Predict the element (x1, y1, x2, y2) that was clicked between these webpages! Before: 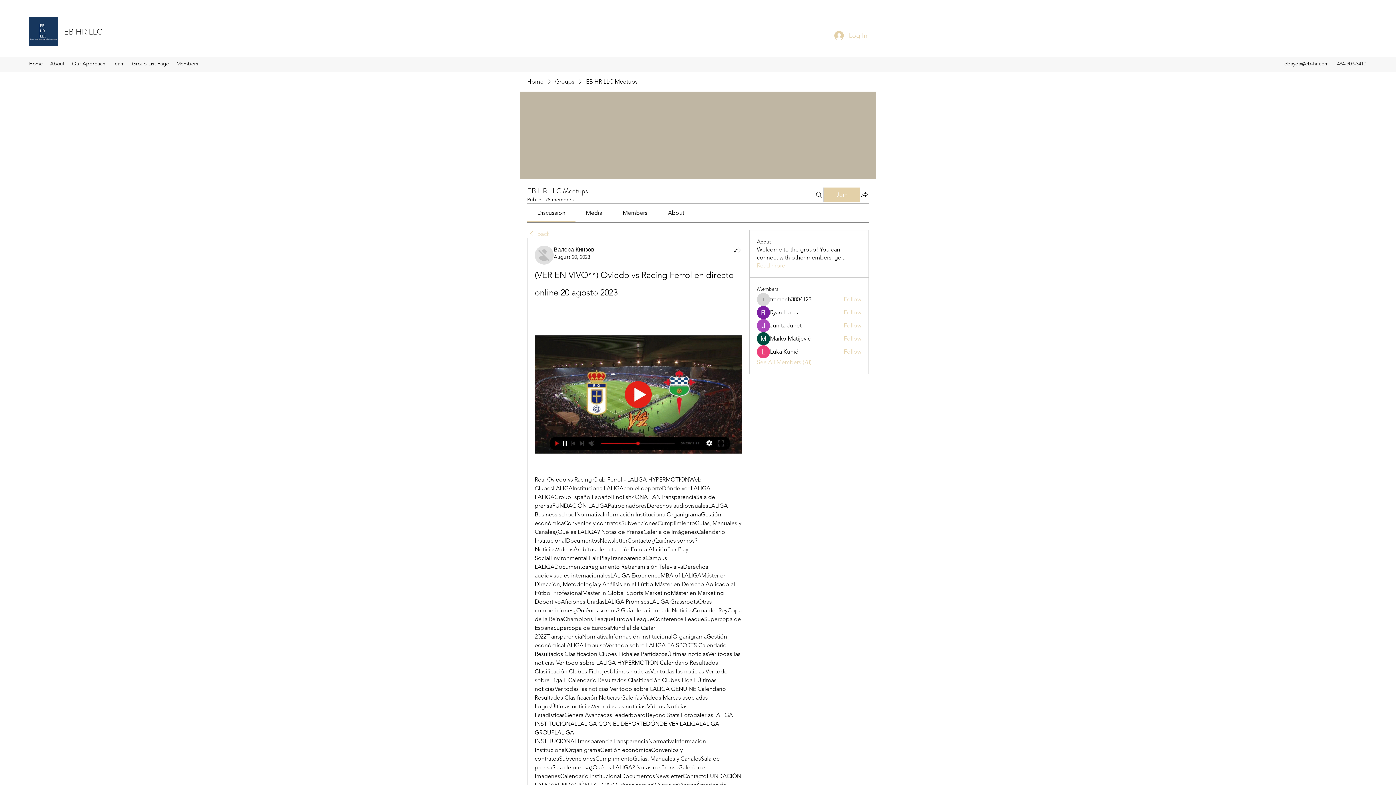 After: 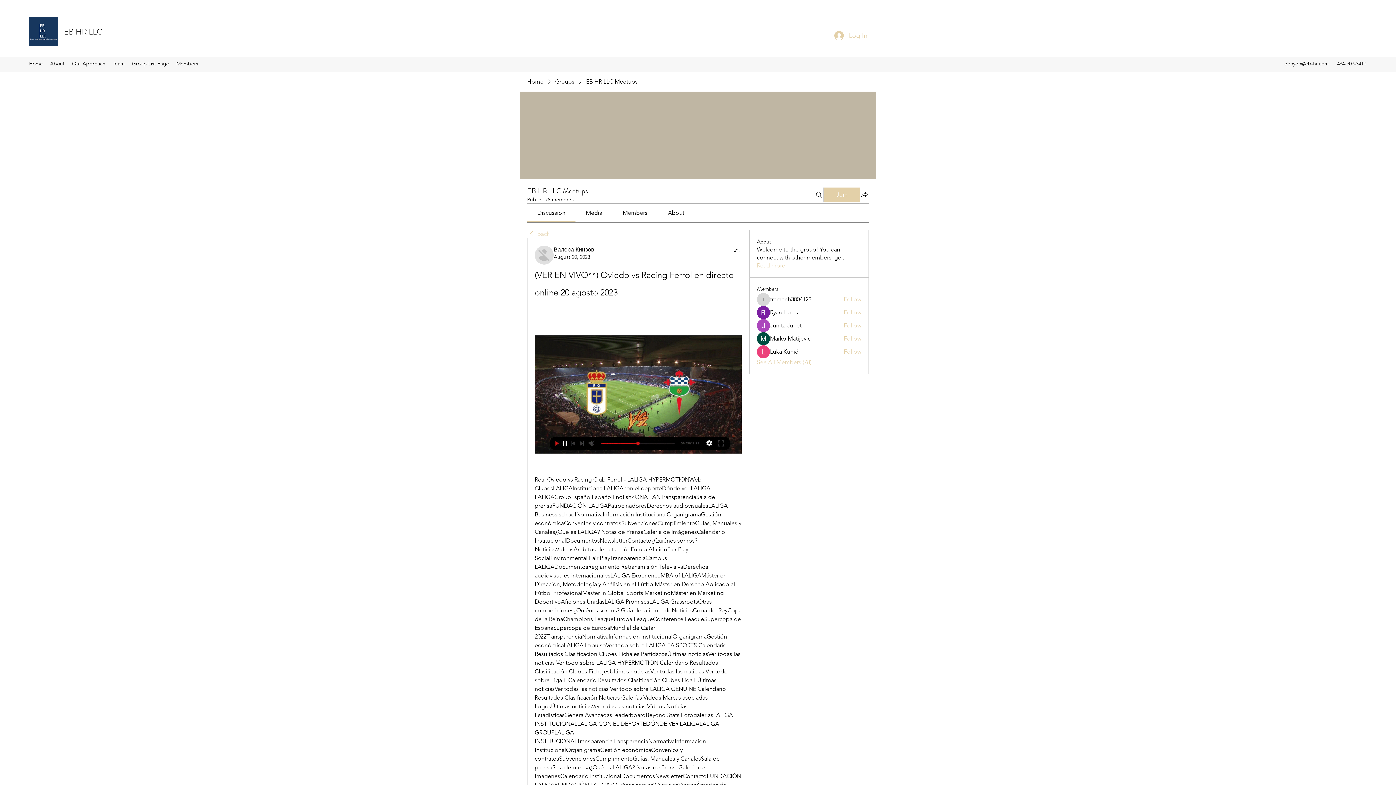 Action: label: Members bbox: (622, 209, 647, 216)